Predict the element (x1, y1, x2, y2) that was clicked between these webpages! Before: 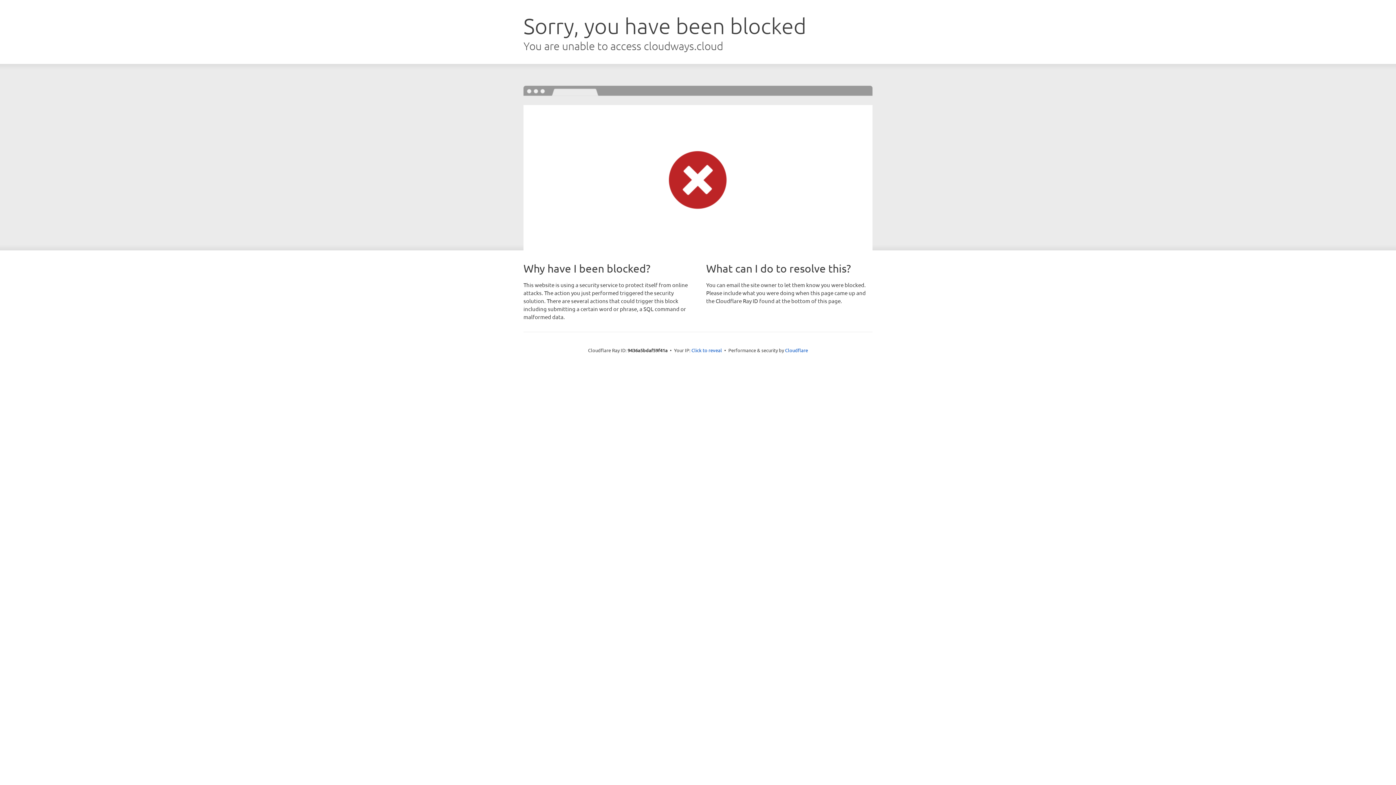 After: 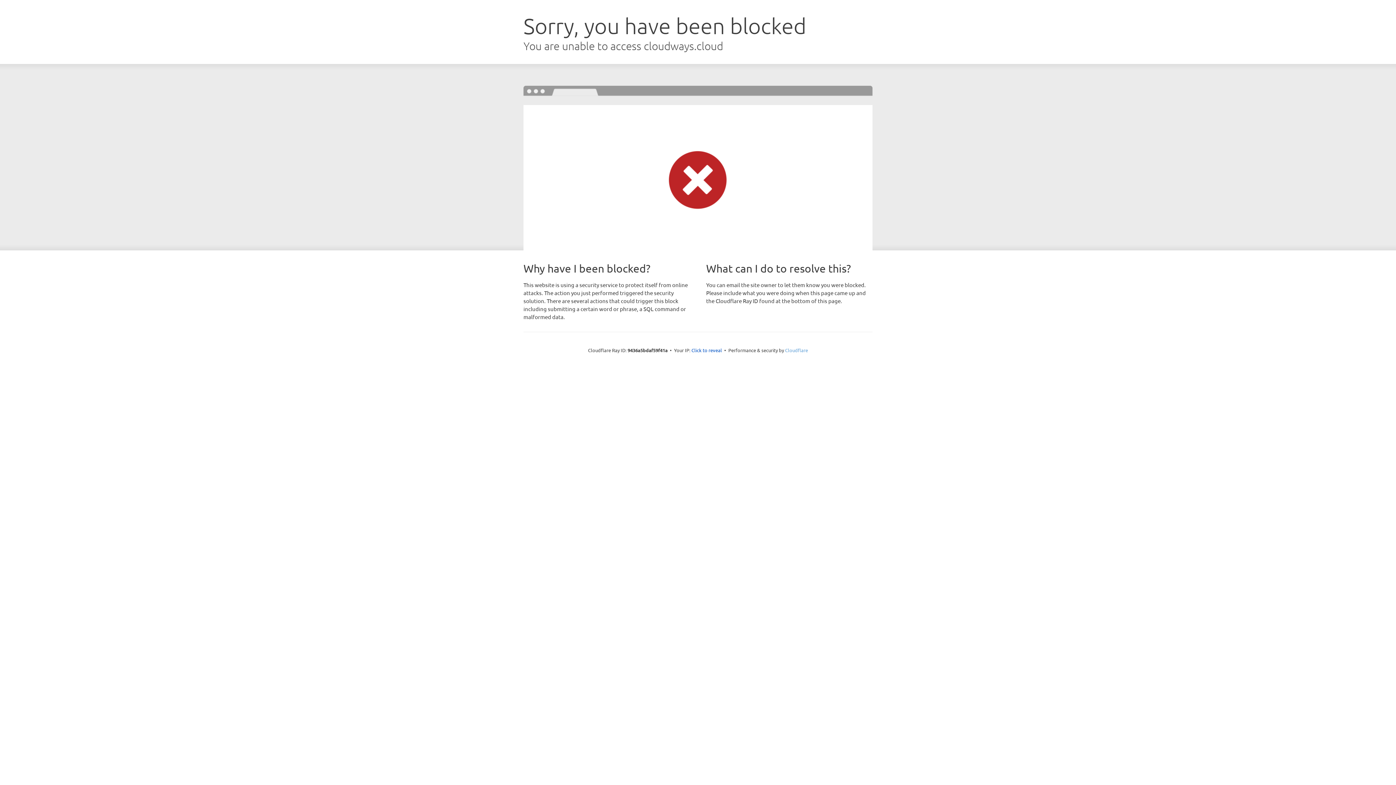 Action: label: Cloudflare bbox: (785, 347, 808, 353)